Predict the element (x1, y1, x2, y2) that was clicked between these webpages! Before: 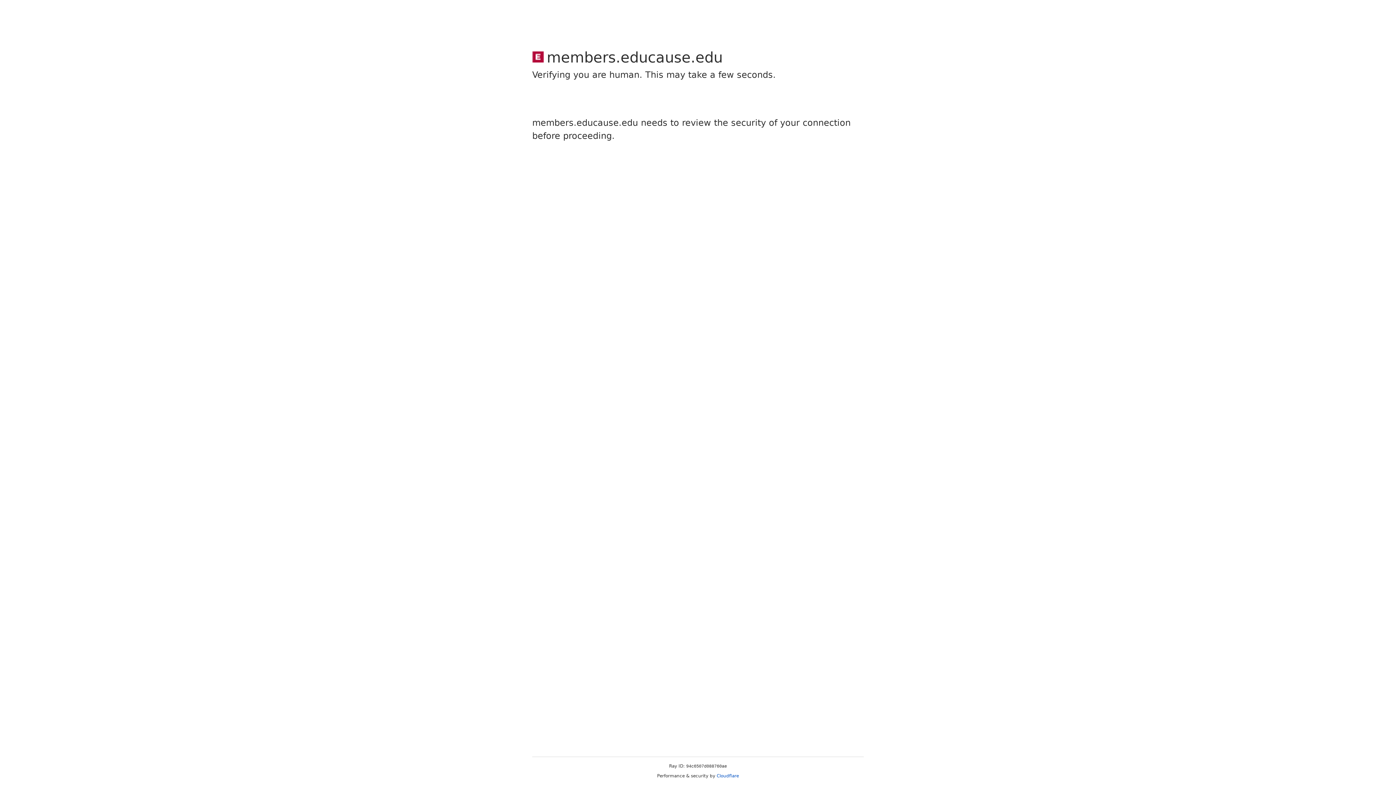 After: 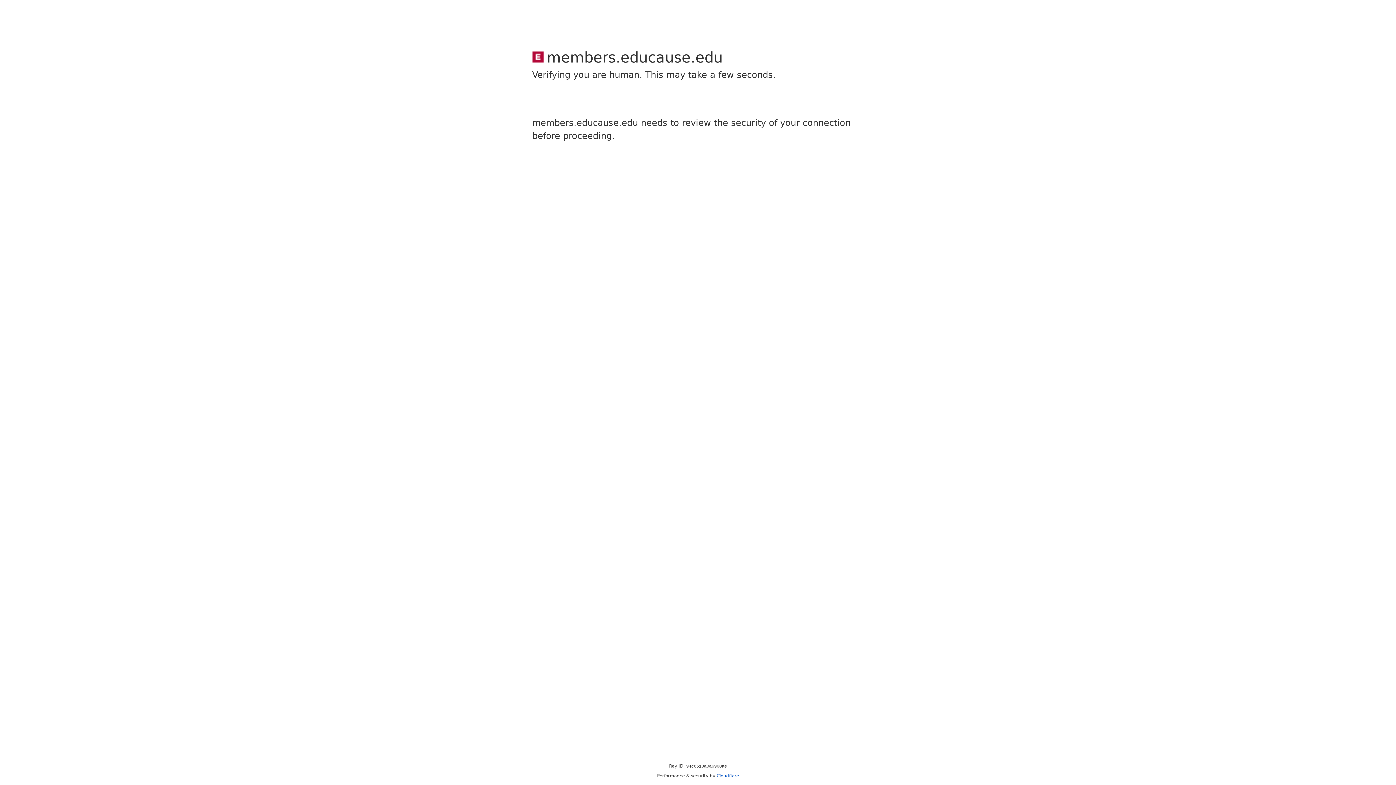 Action: label: Cloudflare bbox: (716, 773, 739, 778)